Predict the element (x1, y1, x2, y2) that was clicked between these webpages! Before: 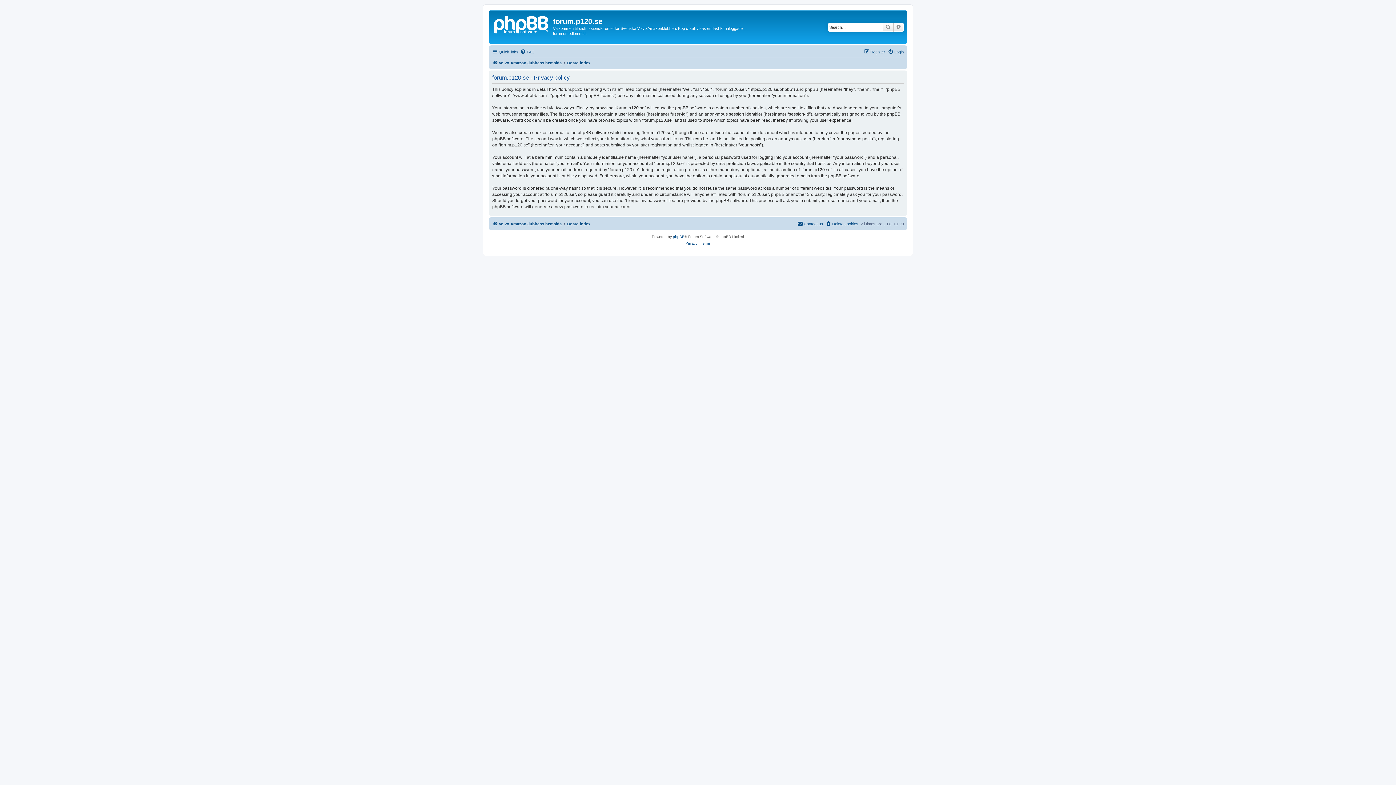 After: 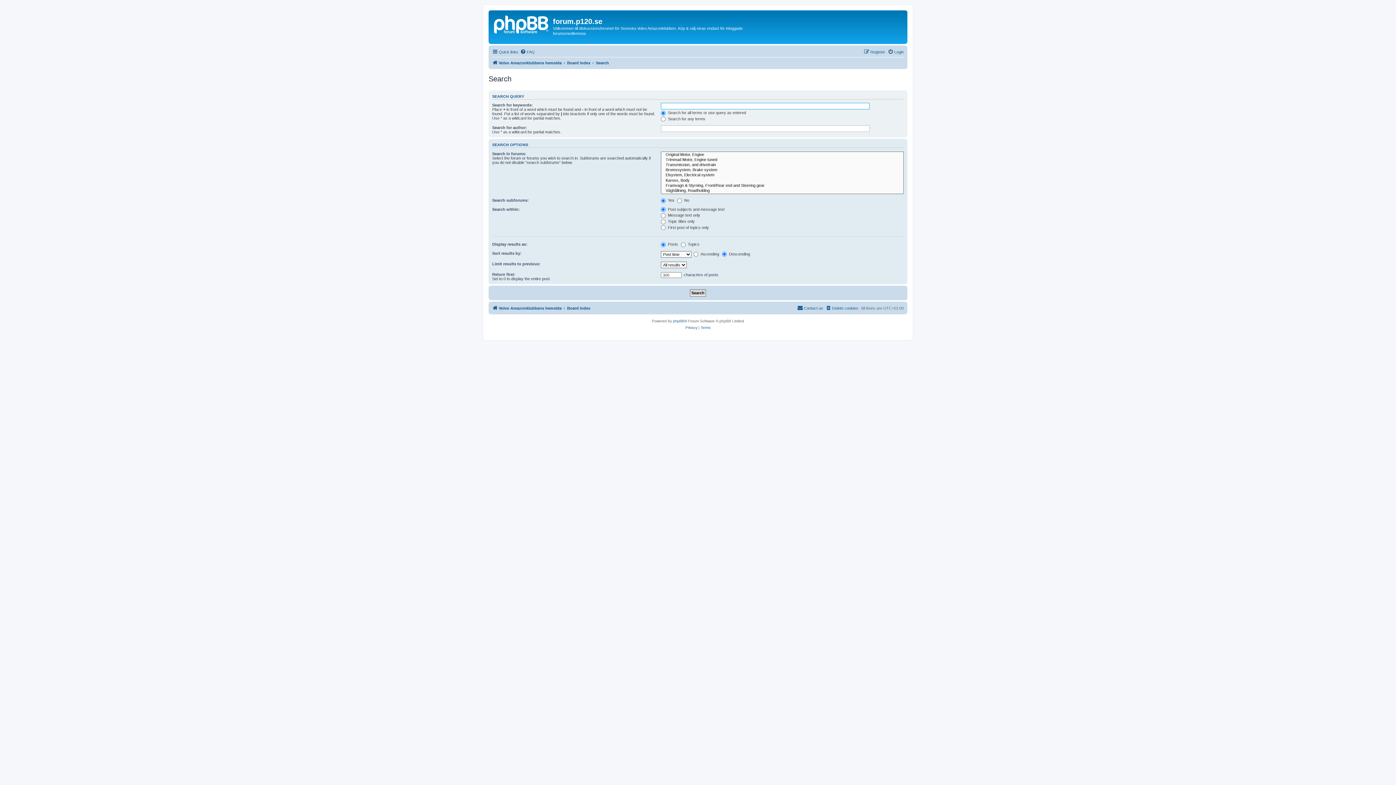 Action: label: Search bbox: (882, 22, 893, 31)